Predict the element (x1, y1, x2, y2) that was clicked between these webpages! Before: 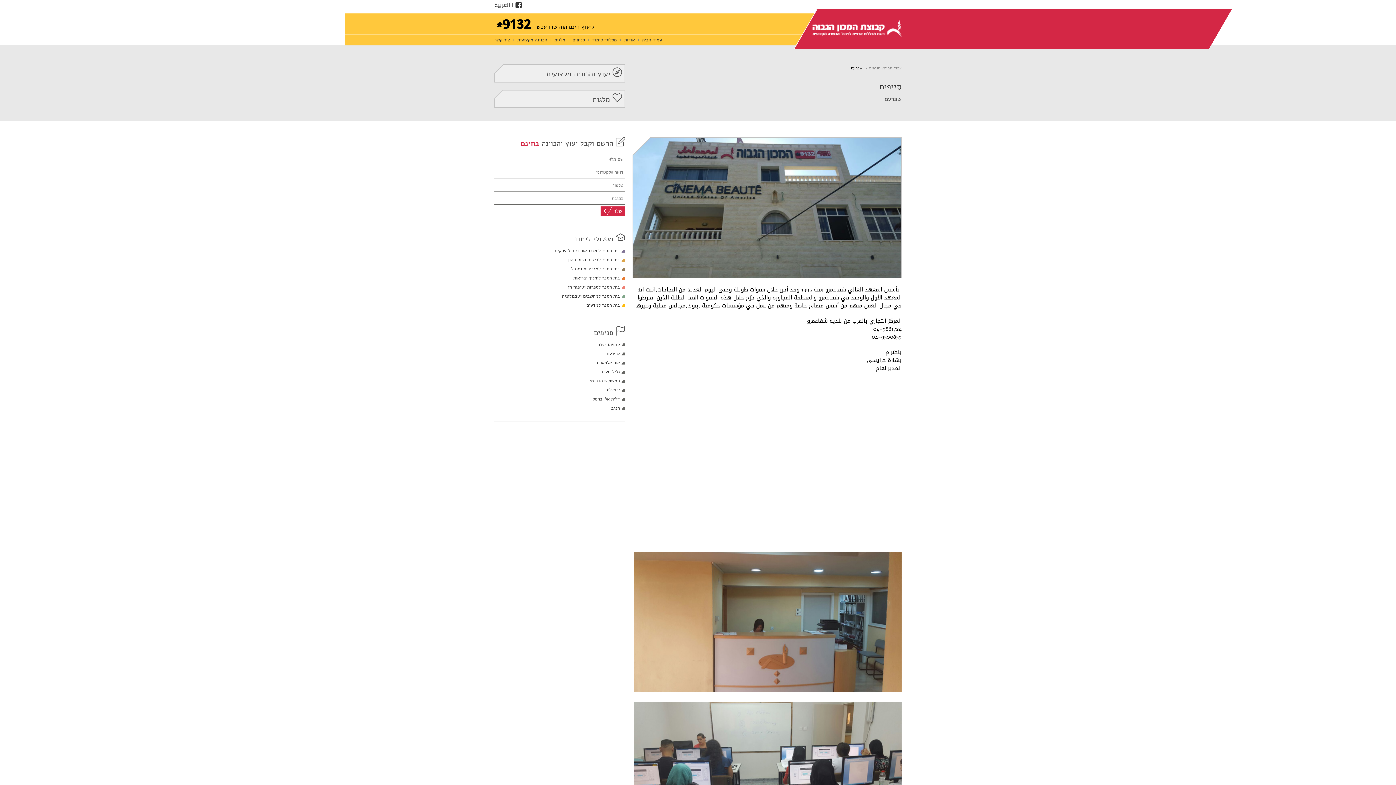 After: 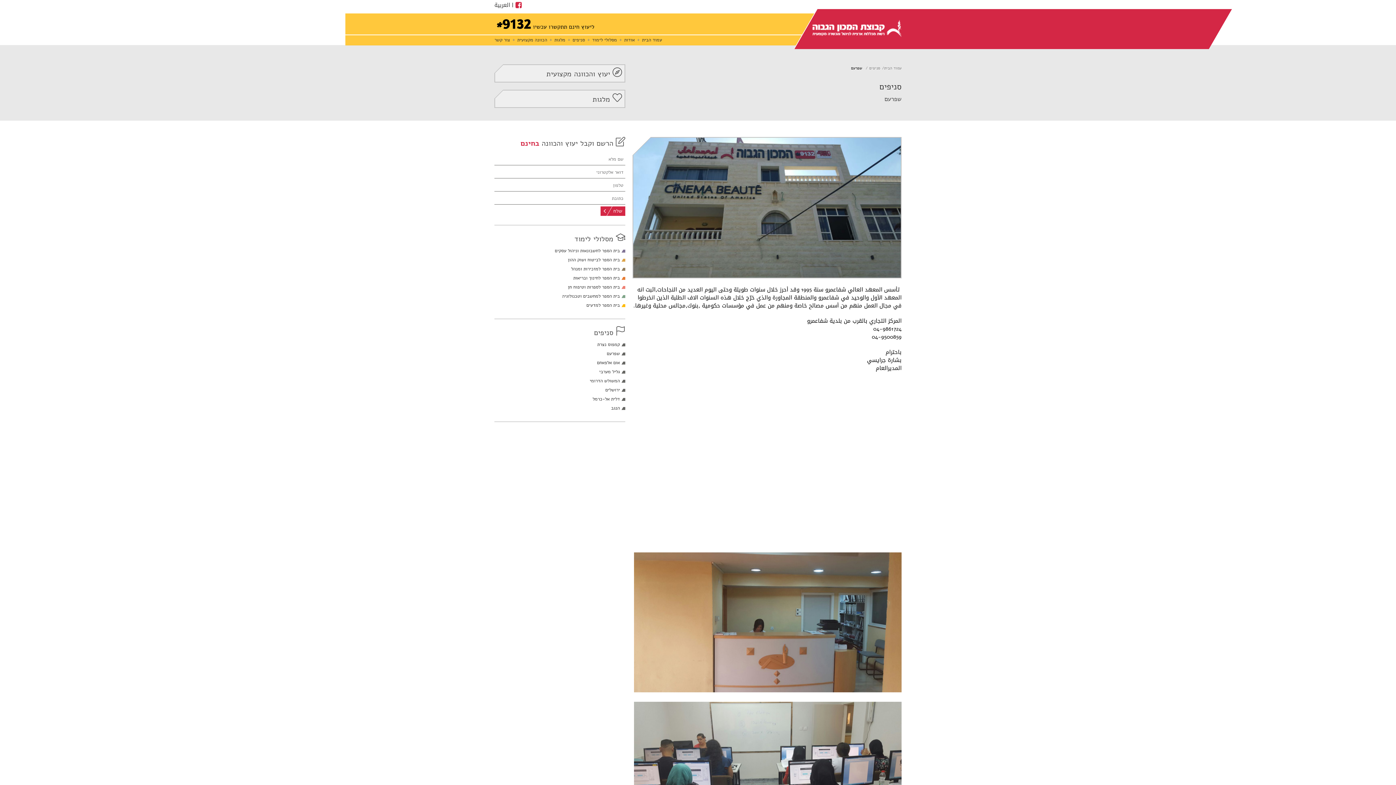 Action: bbox: (515, 0, 521, 10)